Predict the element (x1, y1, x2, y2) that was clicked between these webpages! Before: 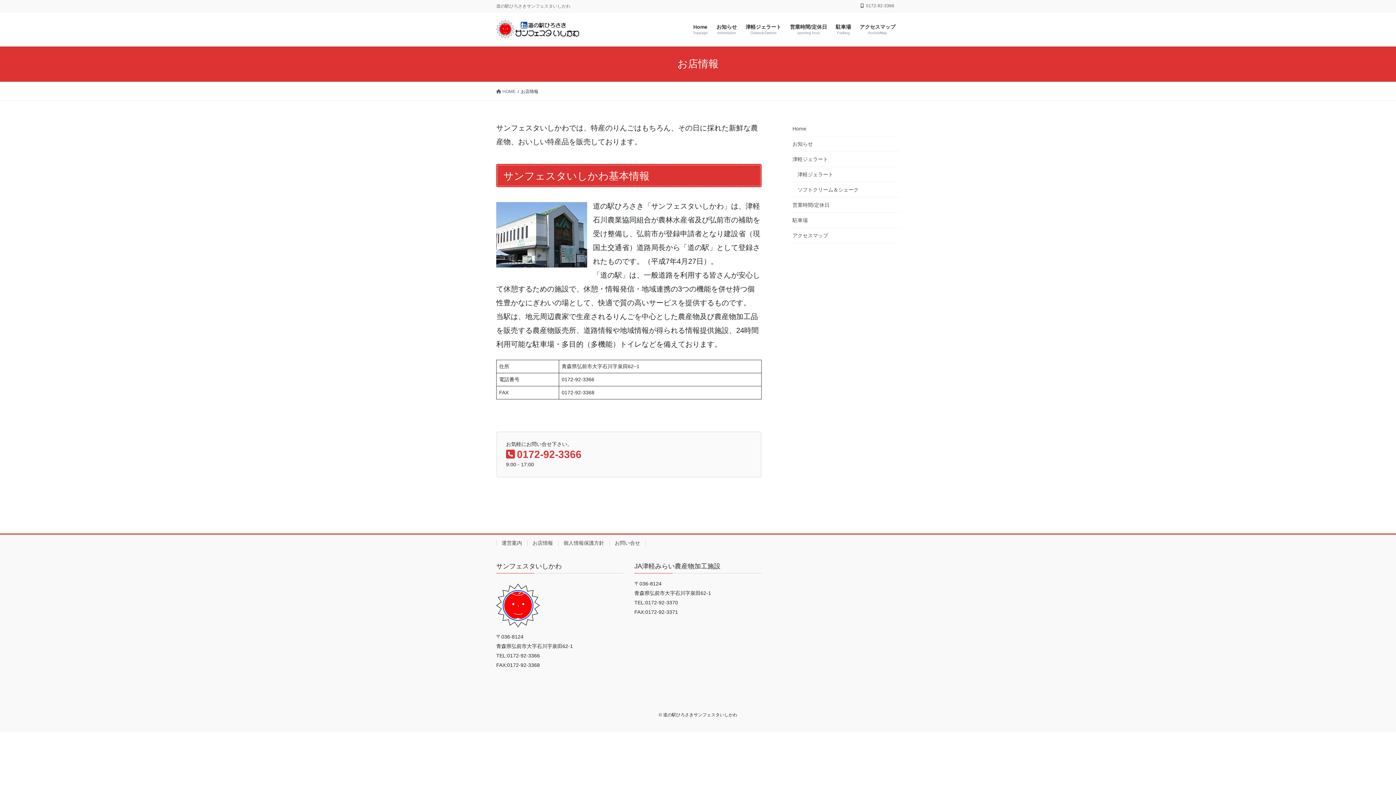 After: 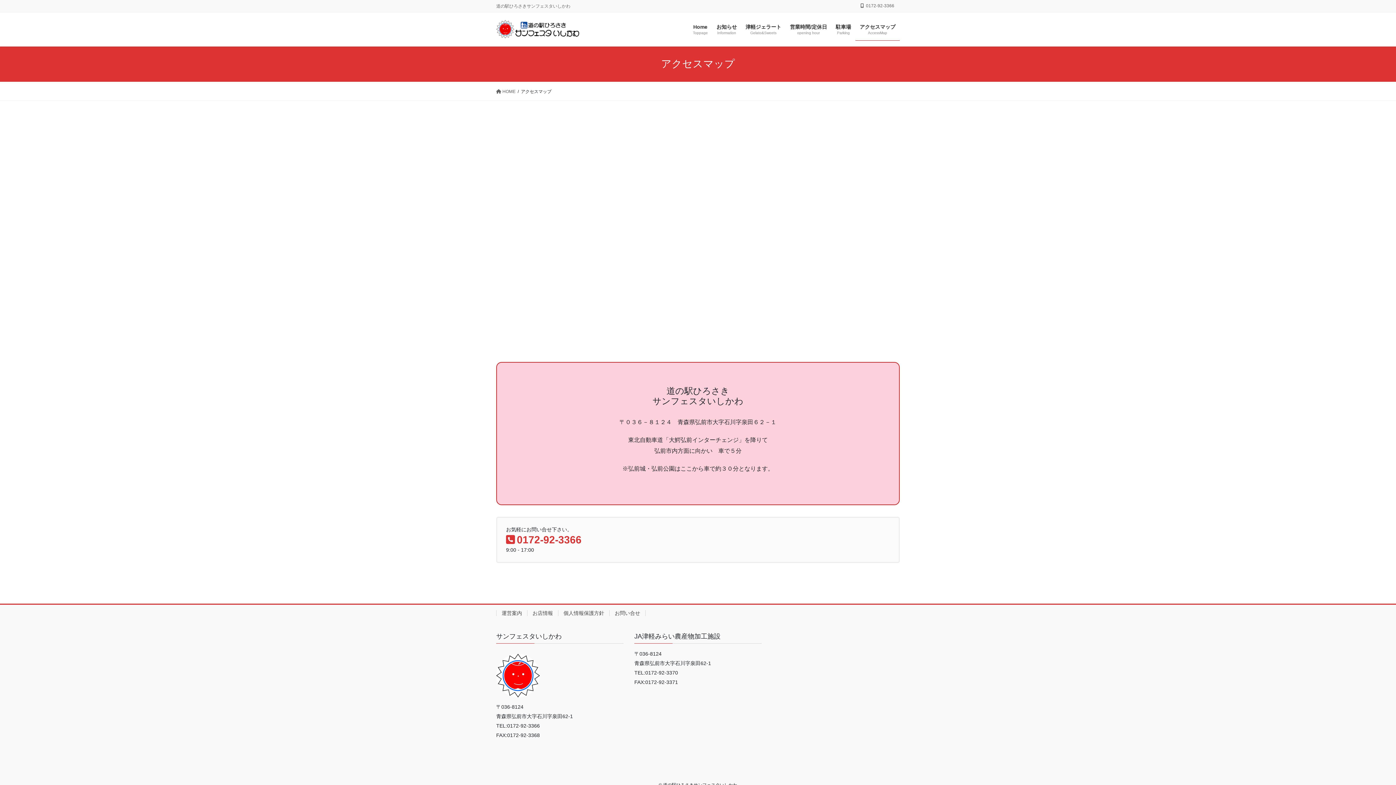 Action: label: アクセスマップ bbox: (790, 227, 900, 243)